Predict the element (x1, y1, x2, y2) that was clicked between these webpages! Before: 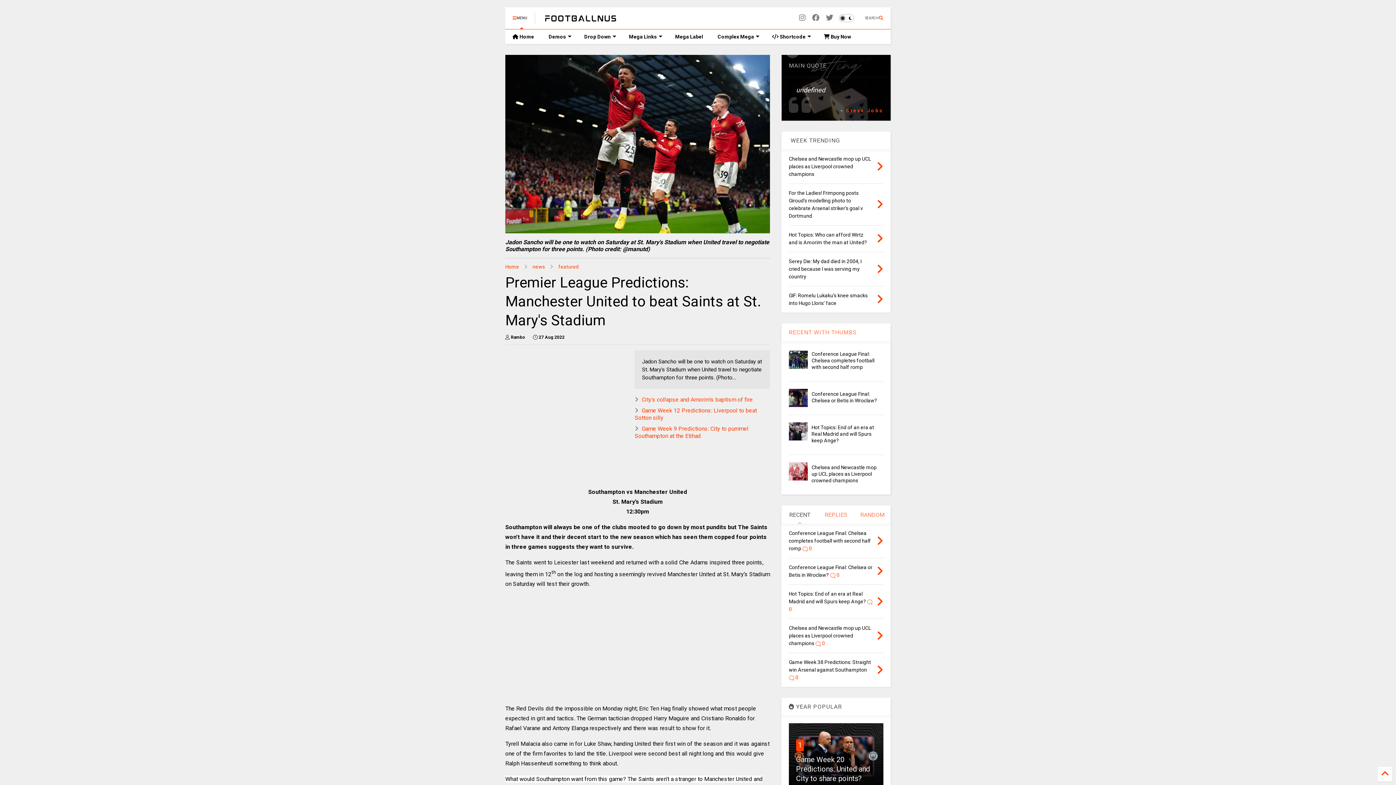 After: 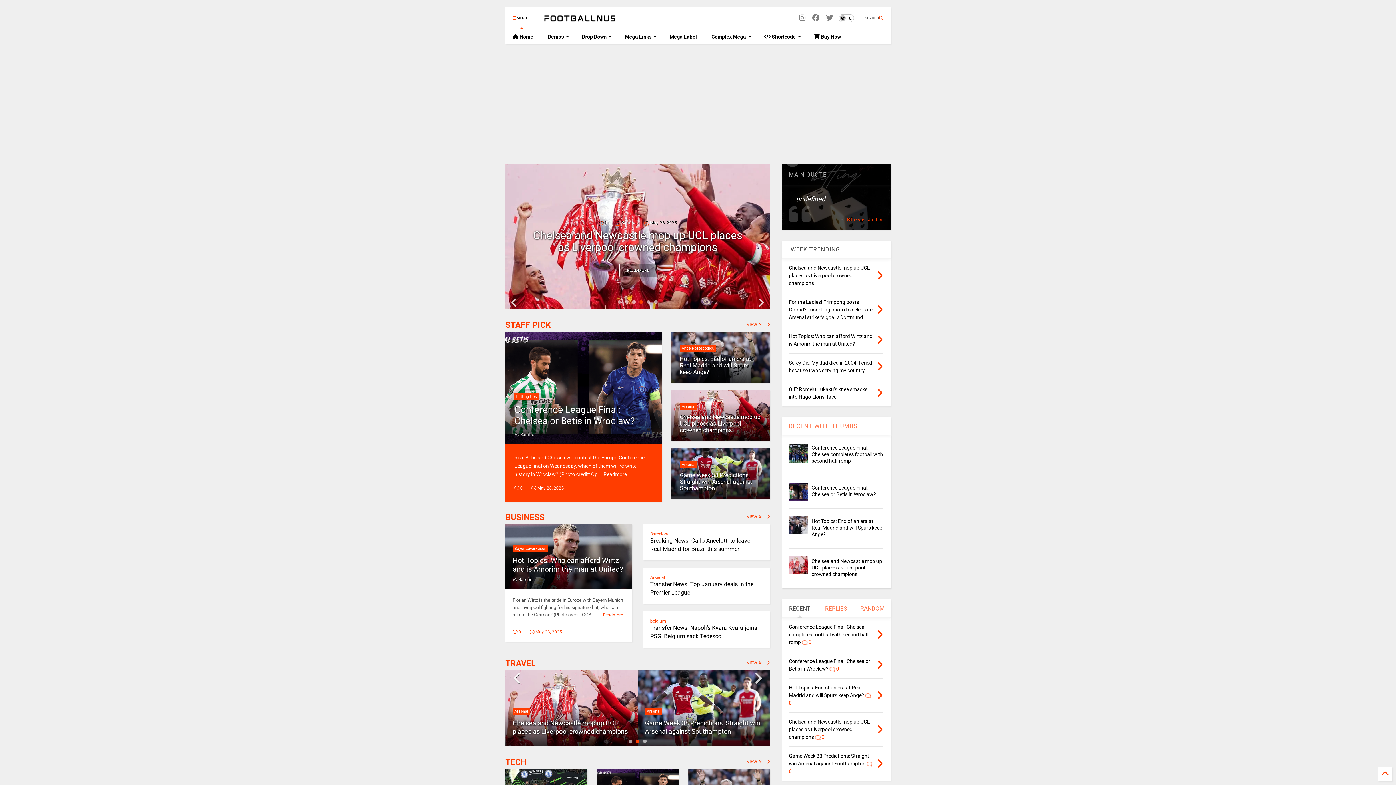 Action: label: Footballnus | Stay updated on the latest football news, analysis and betting predictions bbox: (542, 14, 618, 25)